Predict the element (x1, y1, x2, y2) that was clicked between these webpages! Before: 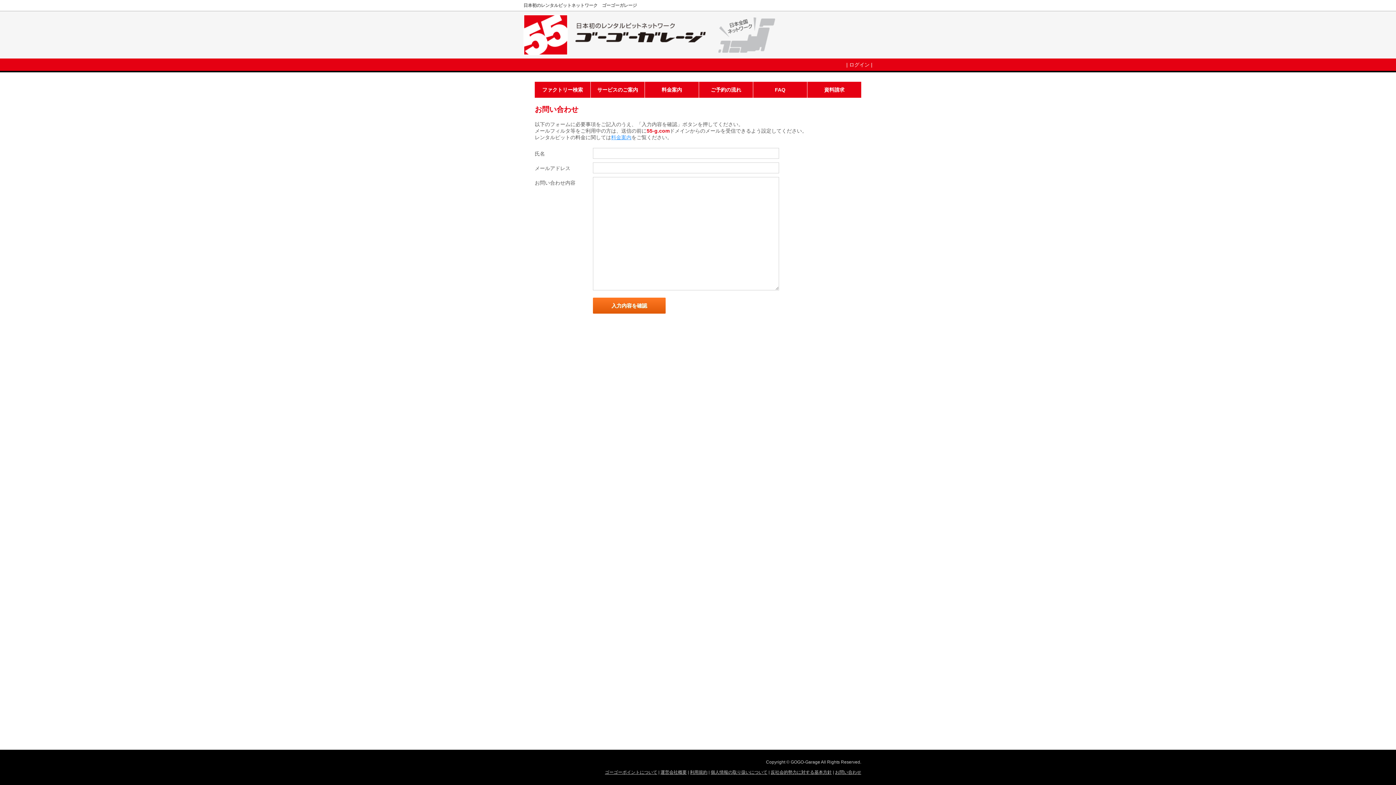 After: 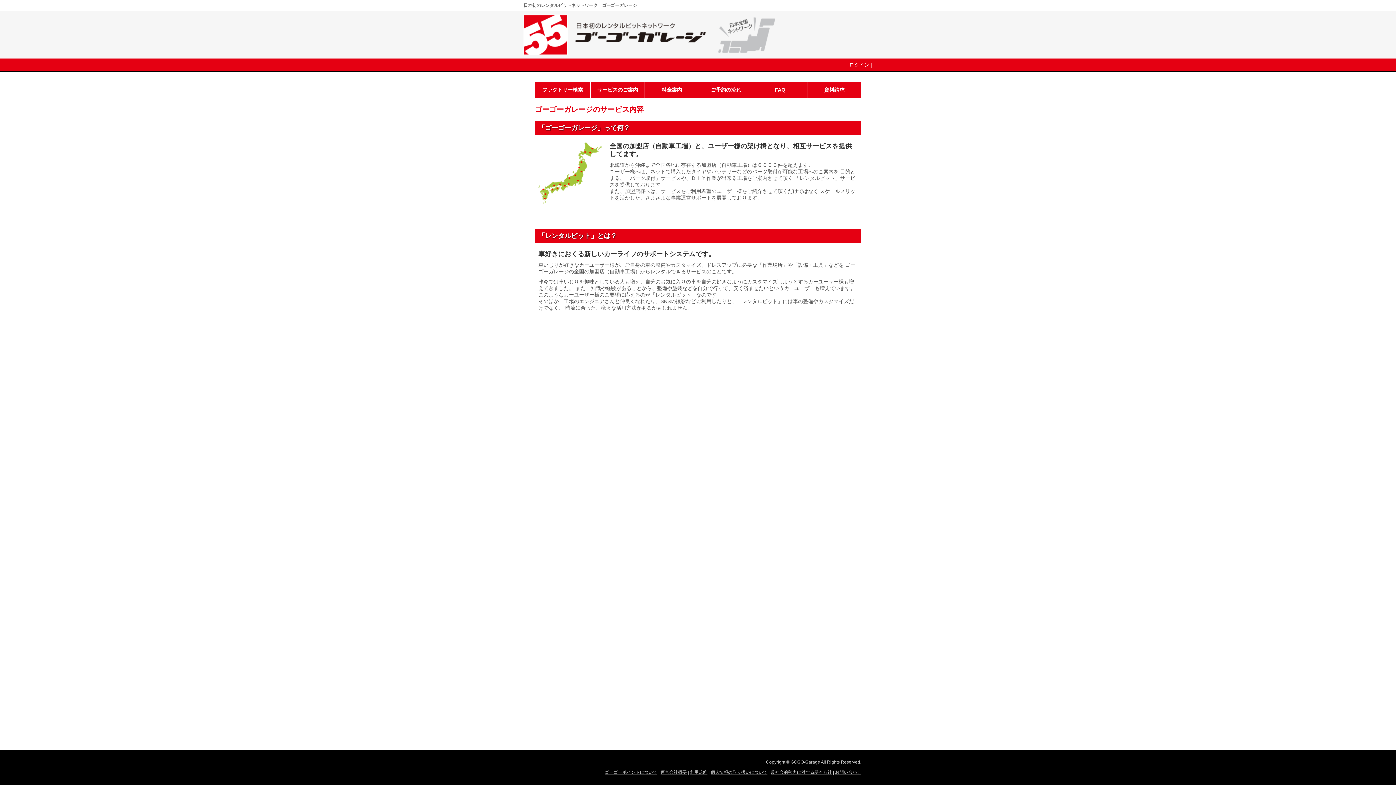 Action: label: サービスのご案内 bbox: (590, 81, 644, 97)